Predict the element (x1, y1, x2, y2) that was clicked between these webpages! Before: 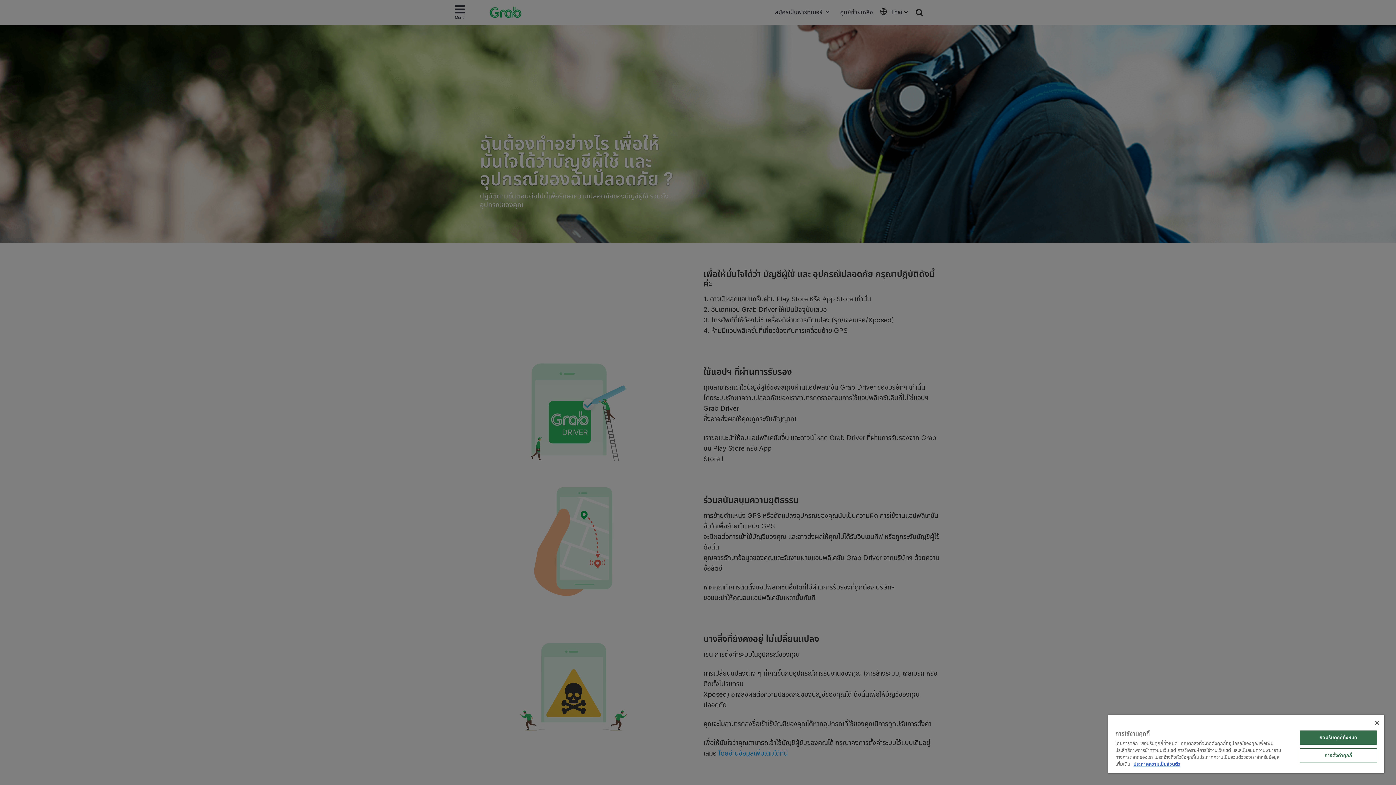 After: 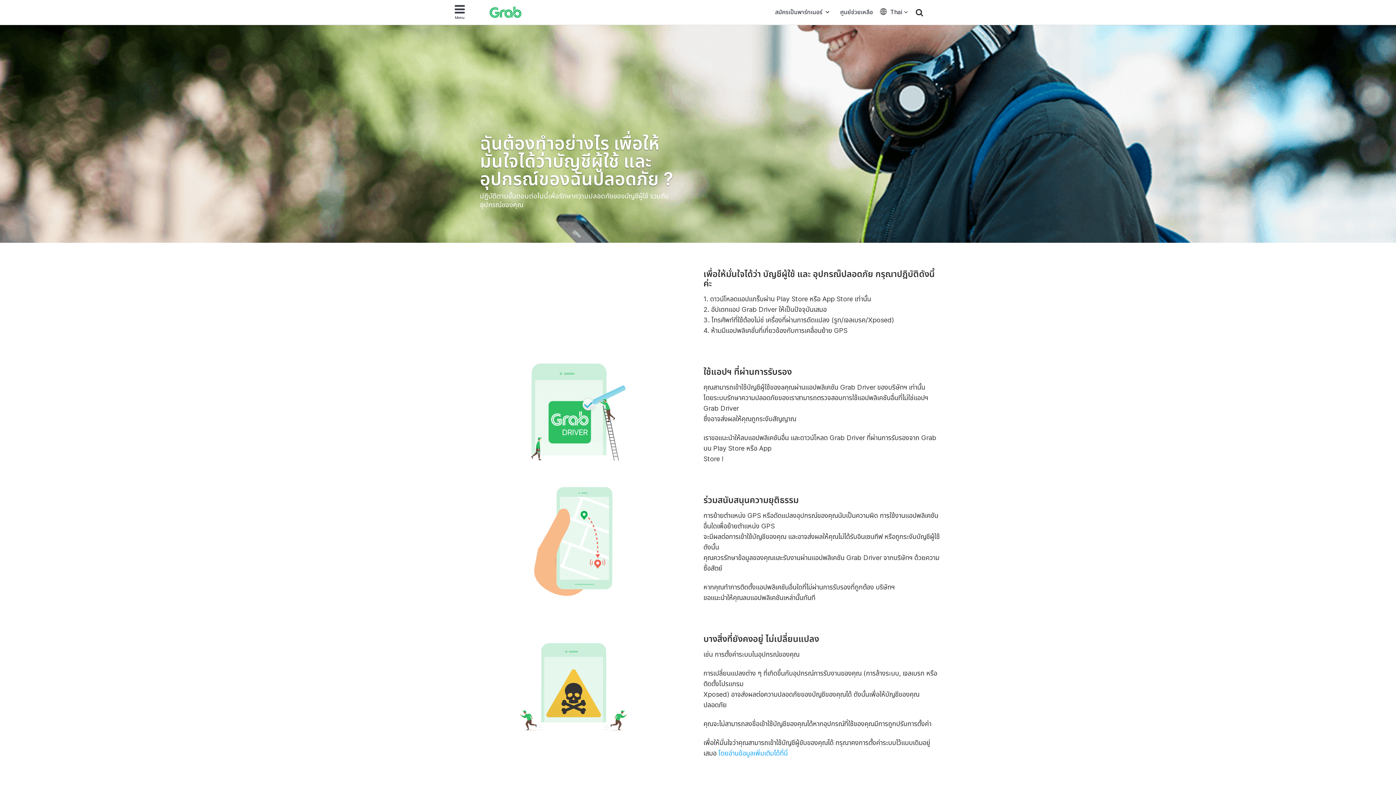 Action: bbox: (1299, 730, 1377, 745) label: ยอมรับคุกกี้ทั้งหมด